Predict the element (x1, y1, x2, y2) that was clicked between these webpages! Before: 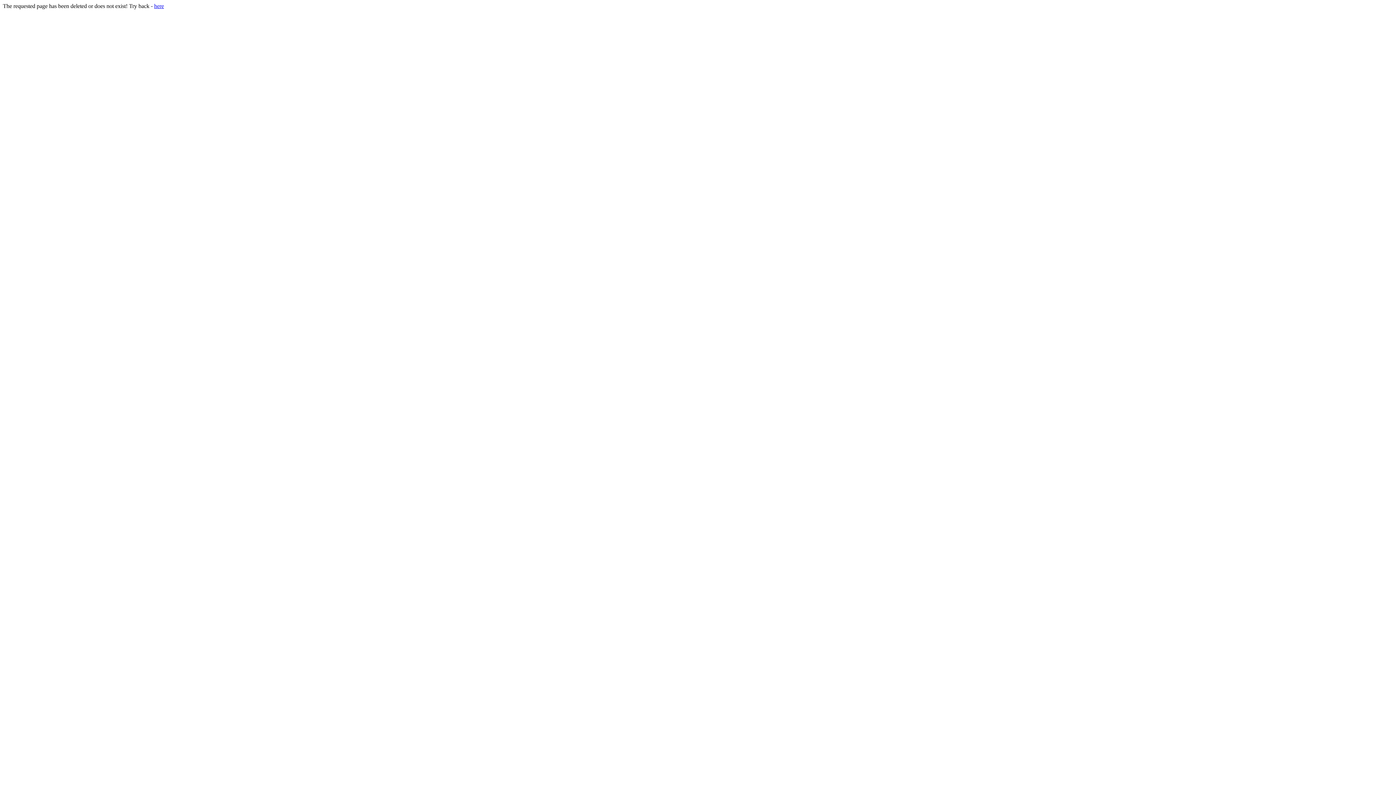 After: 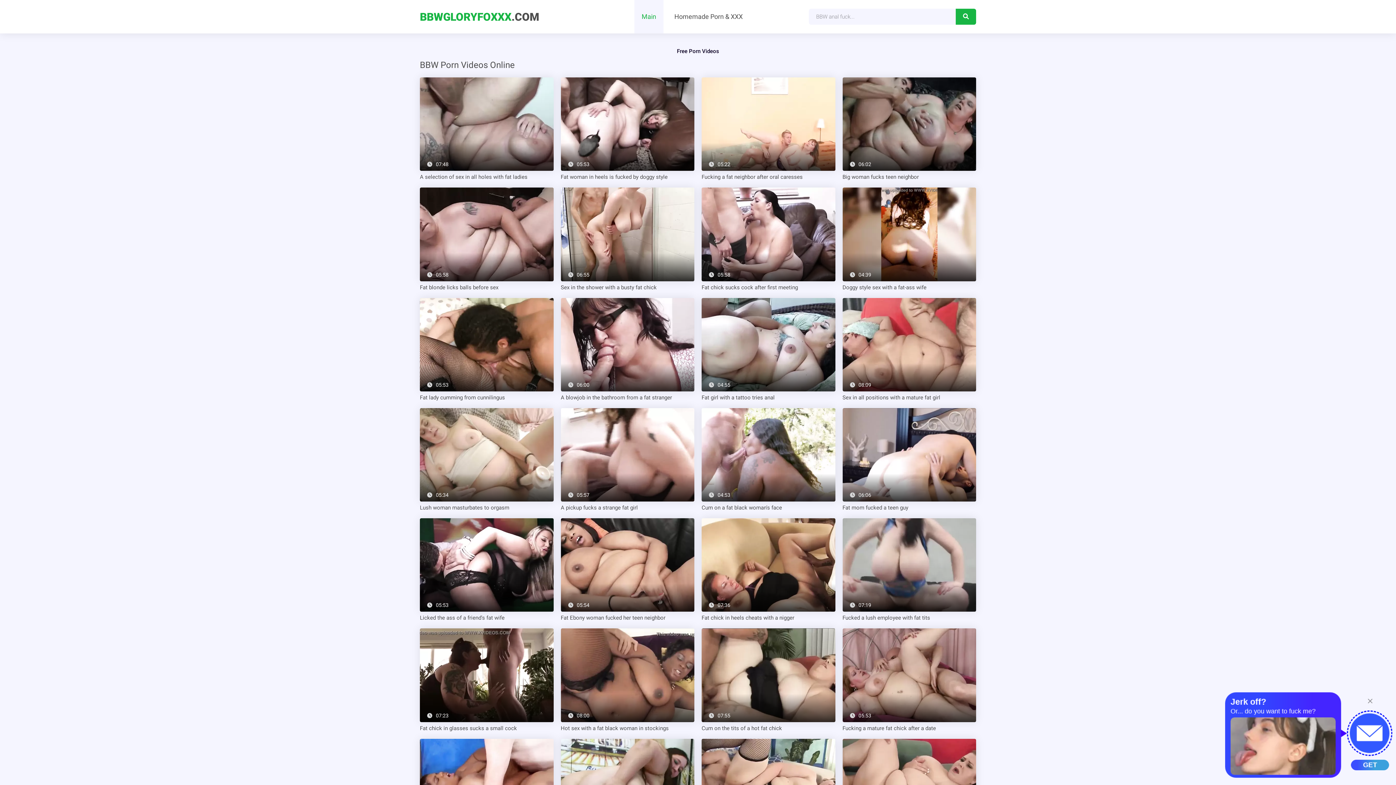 Action: label: here bbox: (154, 2, 164, 9)